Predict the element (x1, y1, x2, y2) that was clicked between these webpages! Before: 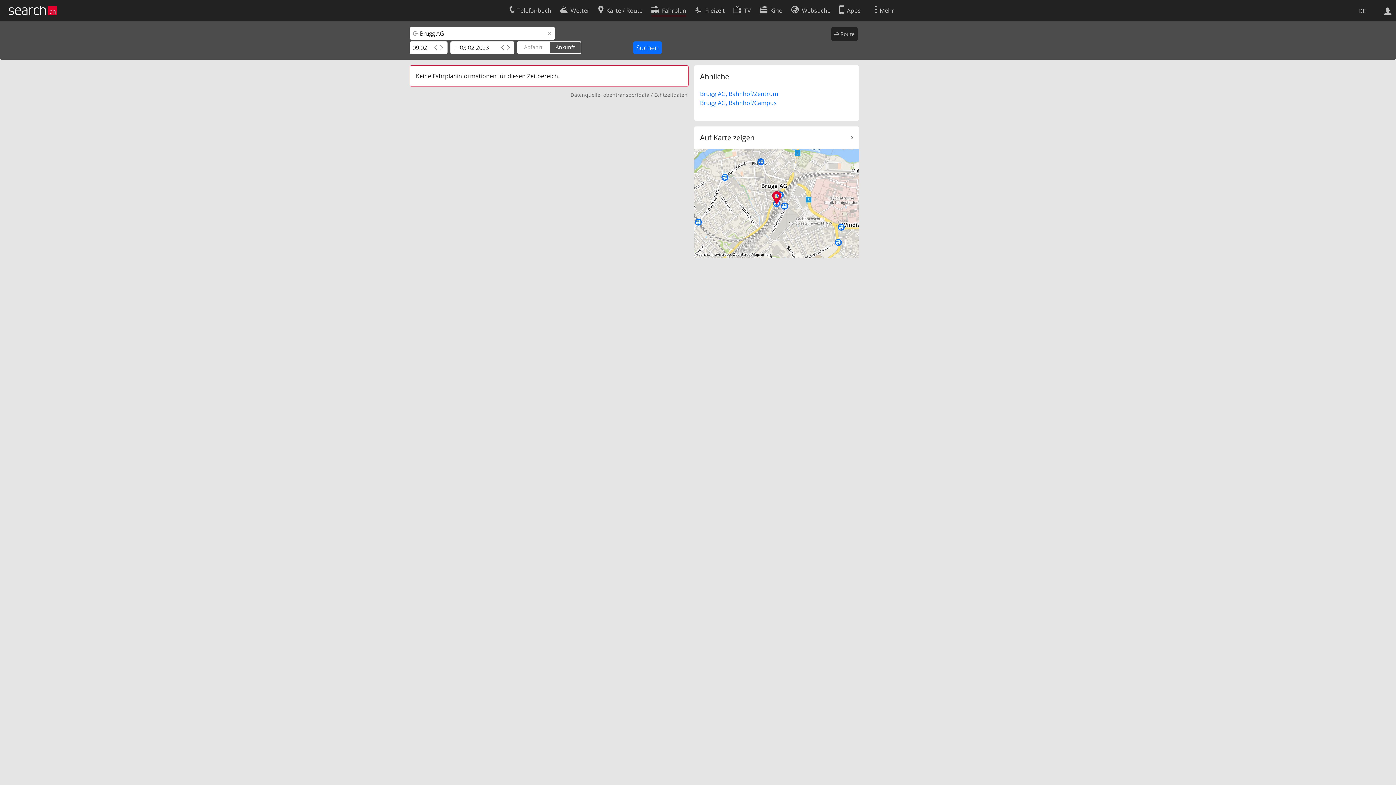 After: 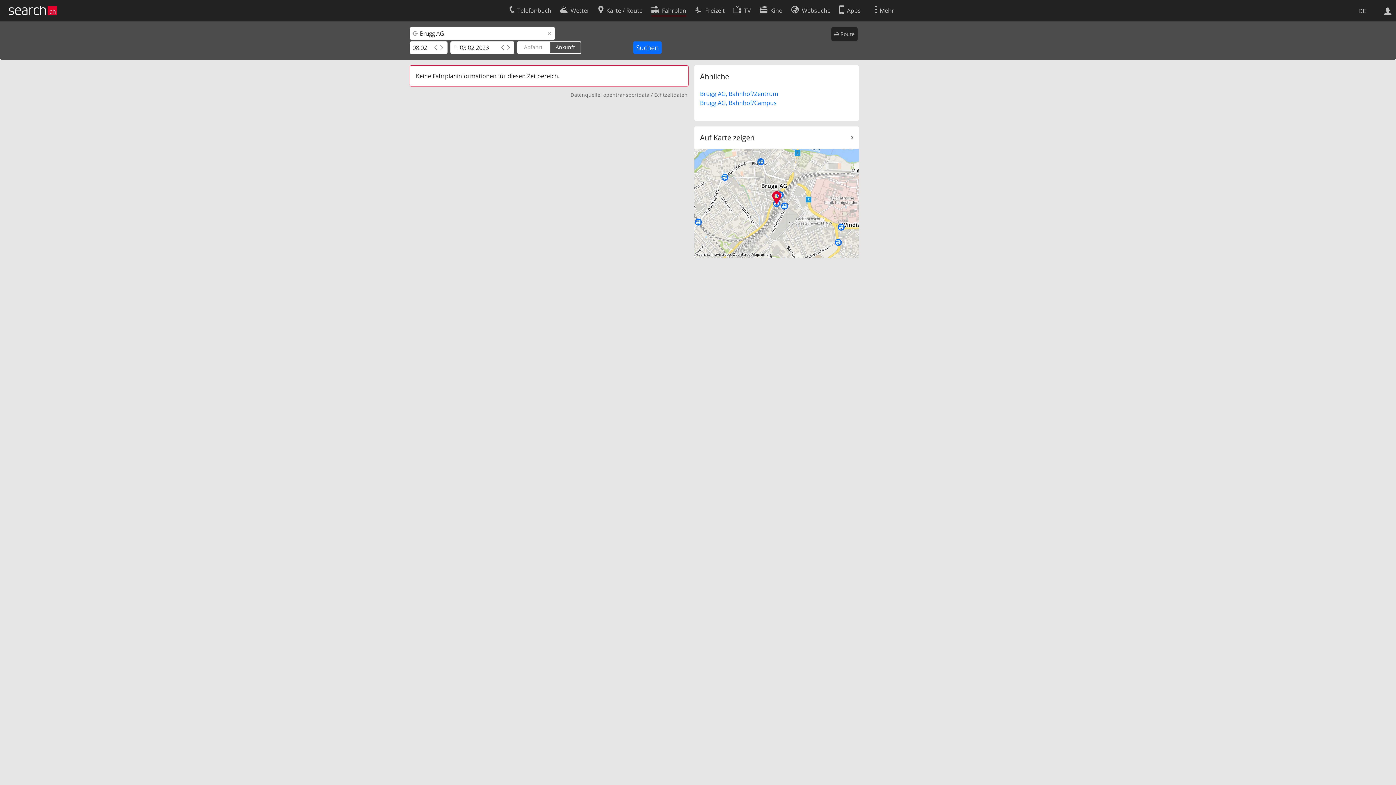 Action: bbox: (433, 43, 438, 51)